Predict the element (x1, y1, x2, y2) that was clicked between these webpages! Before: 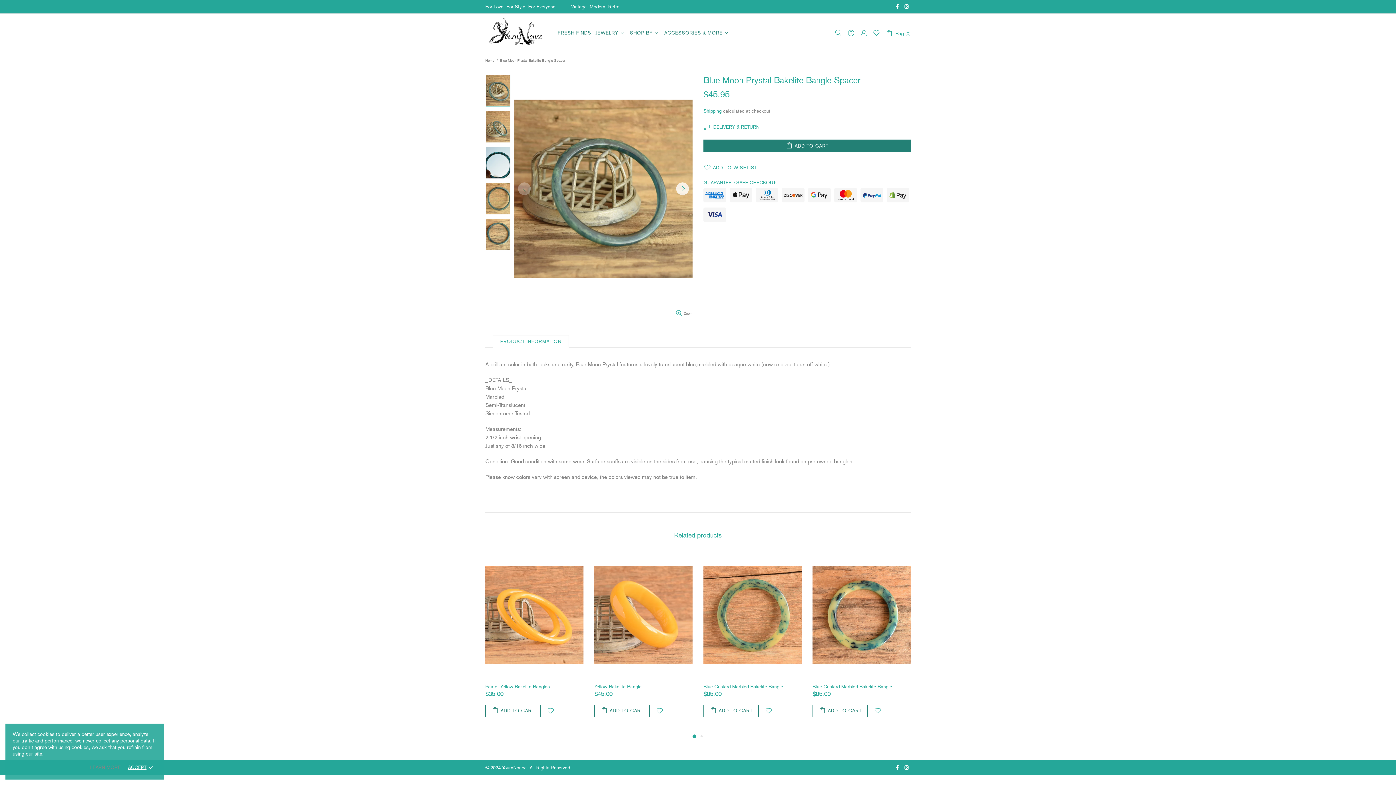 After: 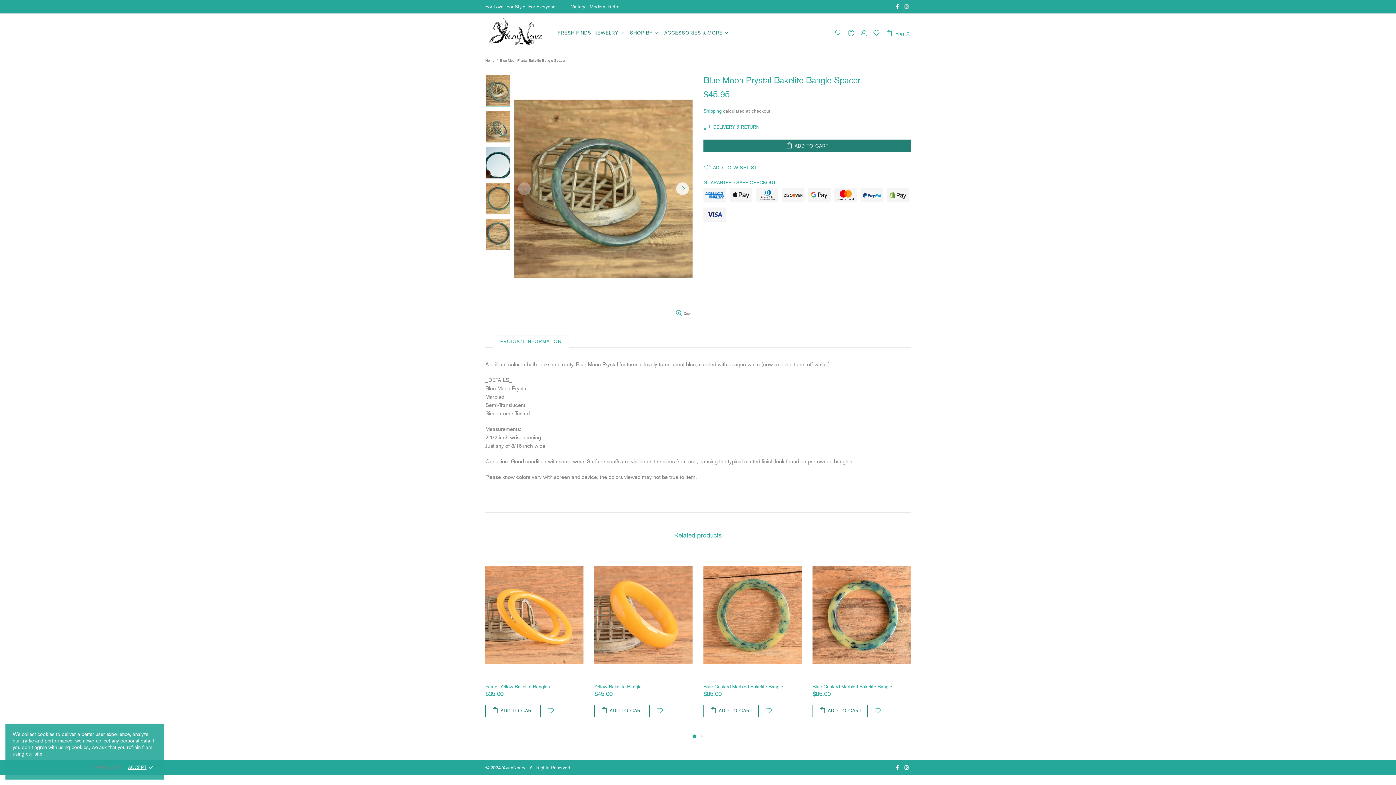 Action: bbox: (904, 2, 910, 10)